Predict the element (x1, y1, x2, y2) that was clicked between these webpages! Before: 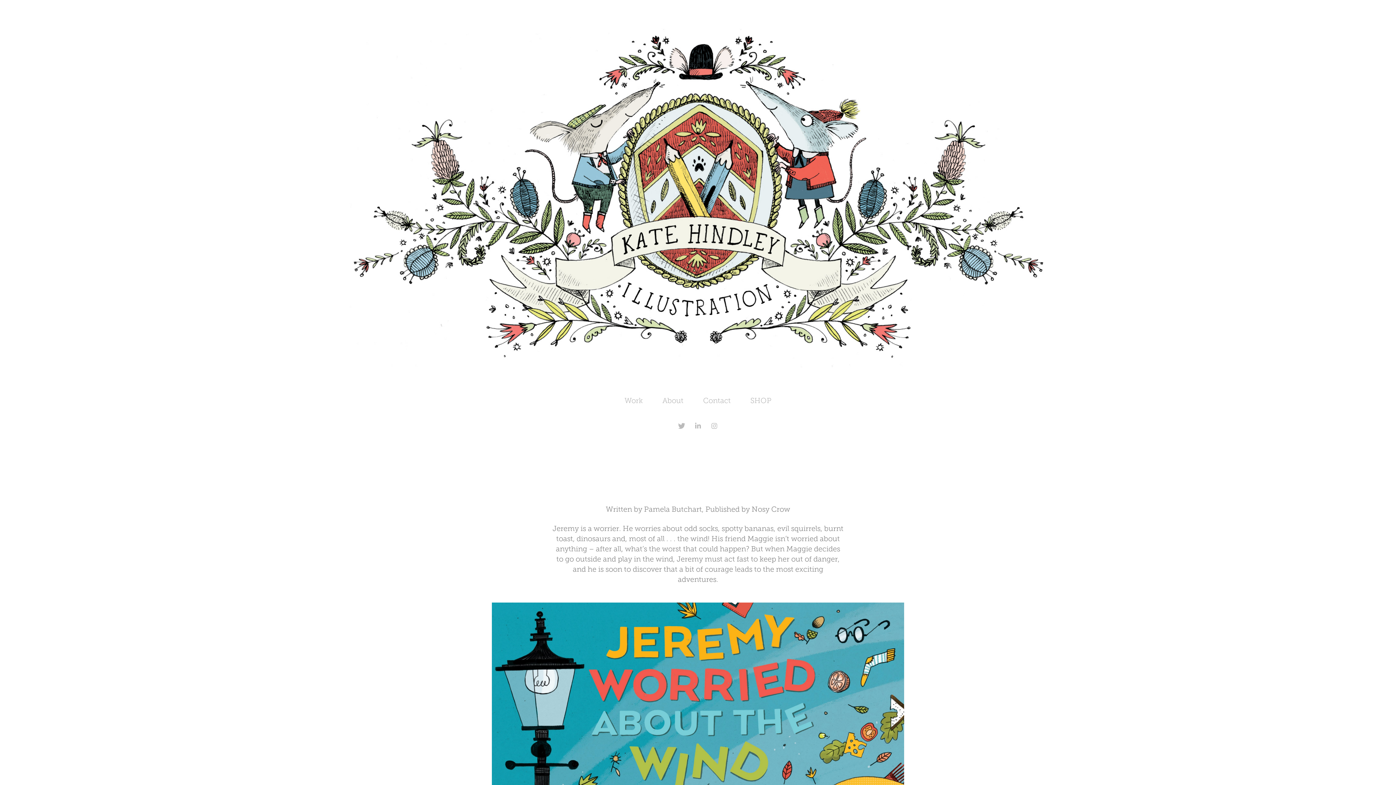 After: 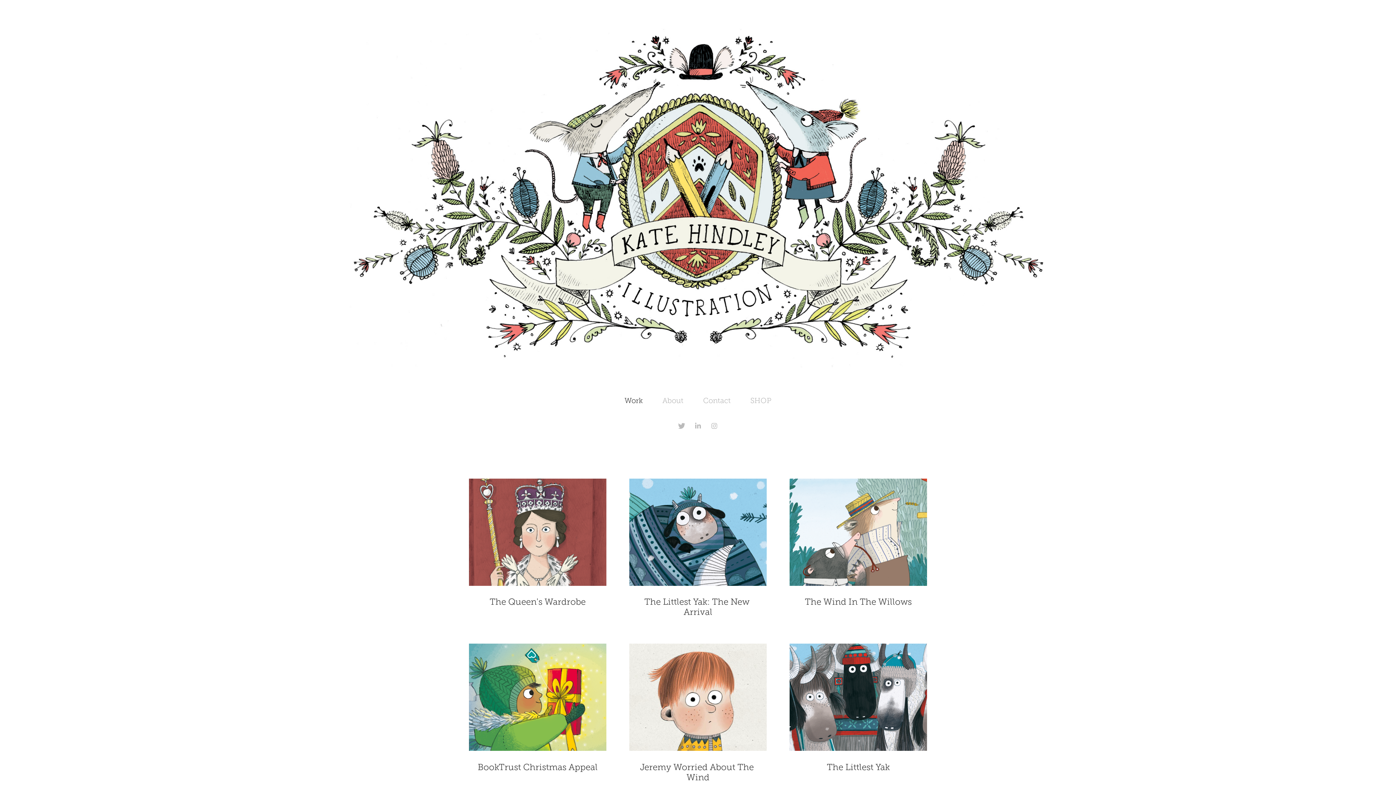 Action: bbox: (624, 396, 642, 404) label: Work